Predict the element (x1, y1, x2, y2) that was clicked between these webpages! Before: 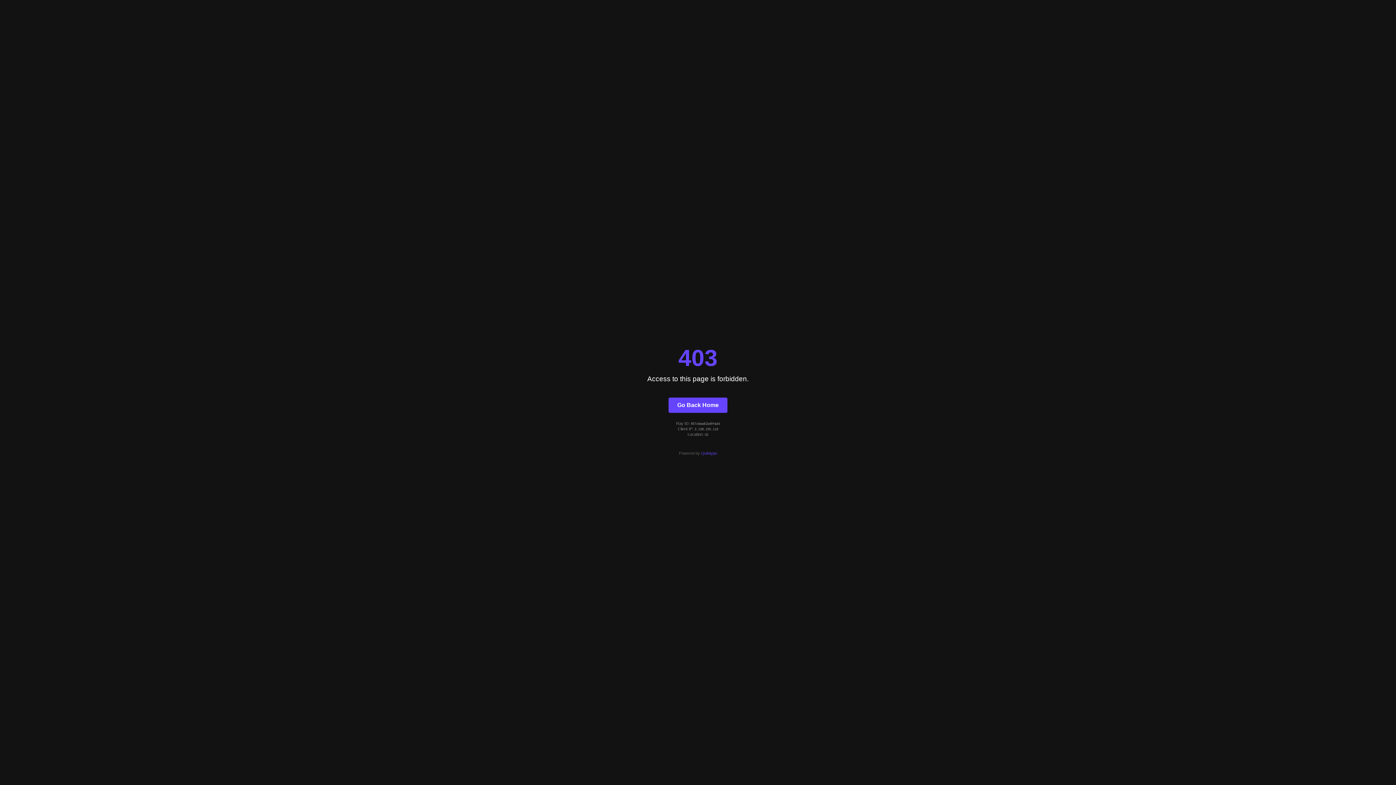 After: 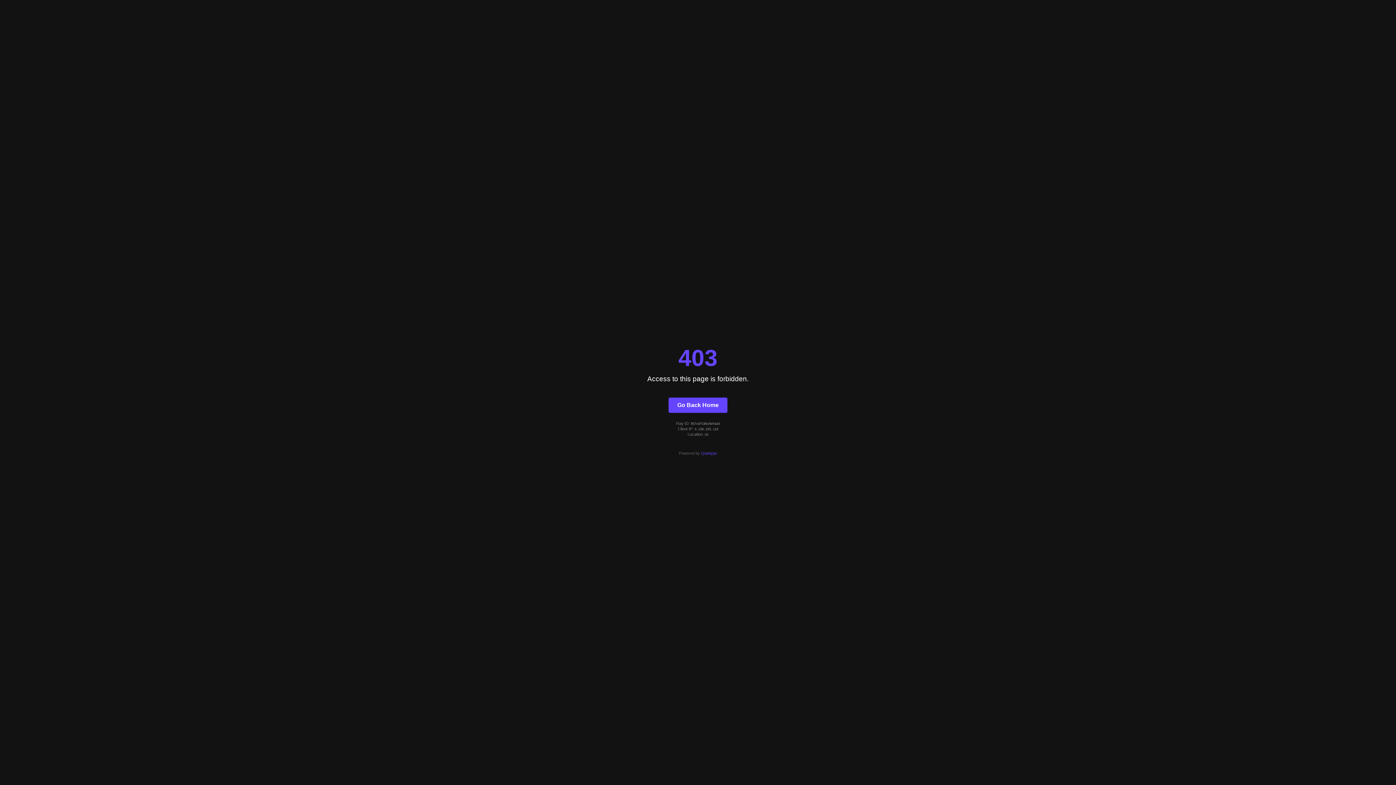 Action: bbox: (668, 397, 727, 412) label: Go Back Home